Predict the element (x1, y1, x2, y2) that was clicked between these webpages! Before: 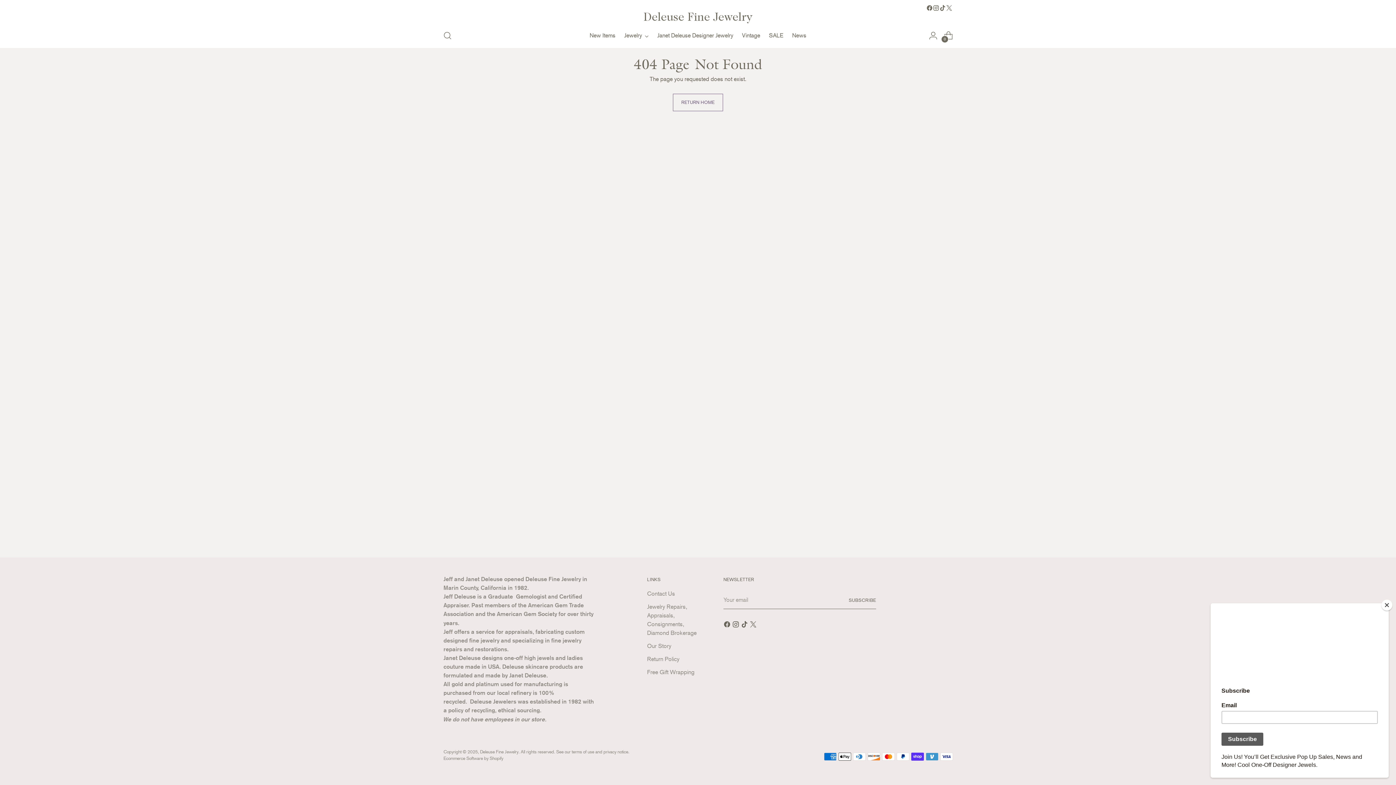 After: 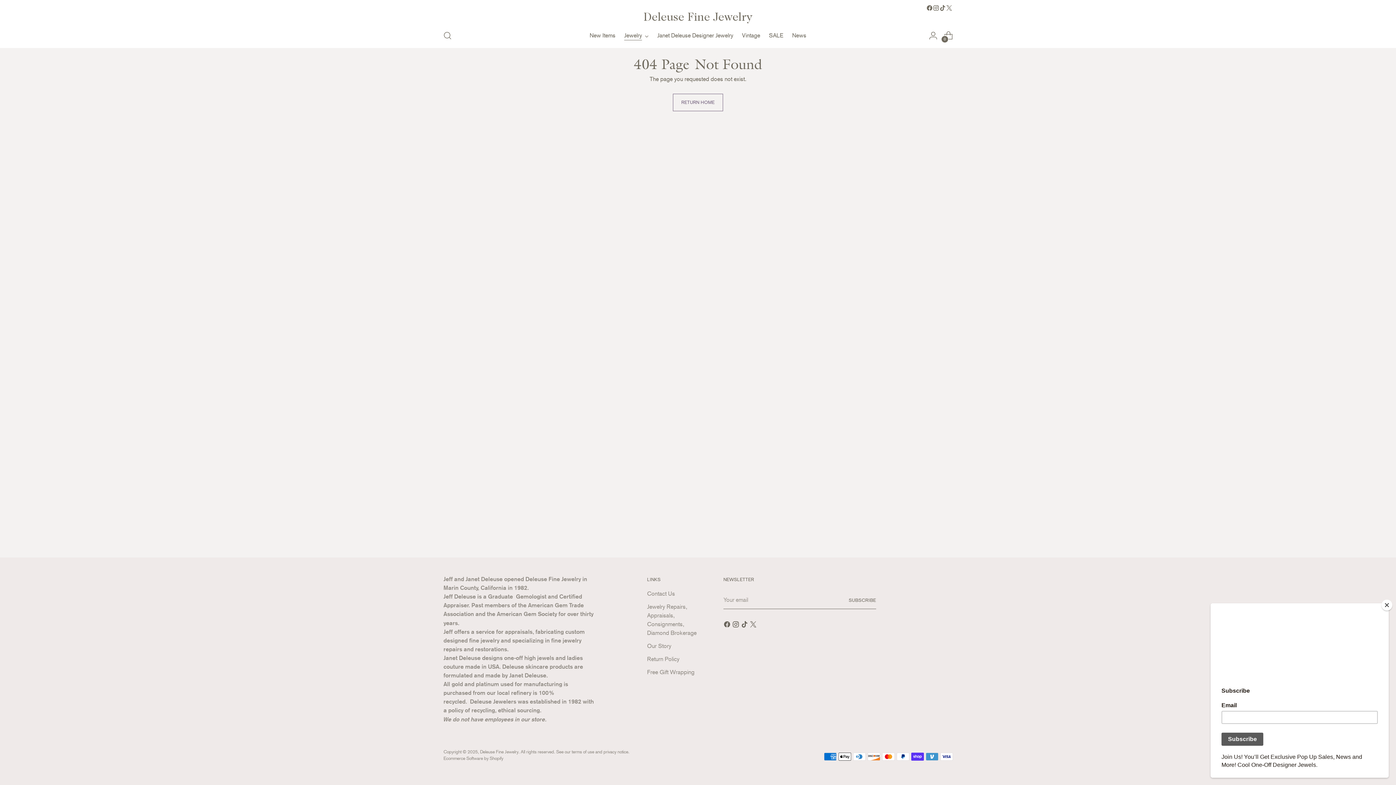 Action: label: Jewelry bbox: (624, 27, 648, 43)